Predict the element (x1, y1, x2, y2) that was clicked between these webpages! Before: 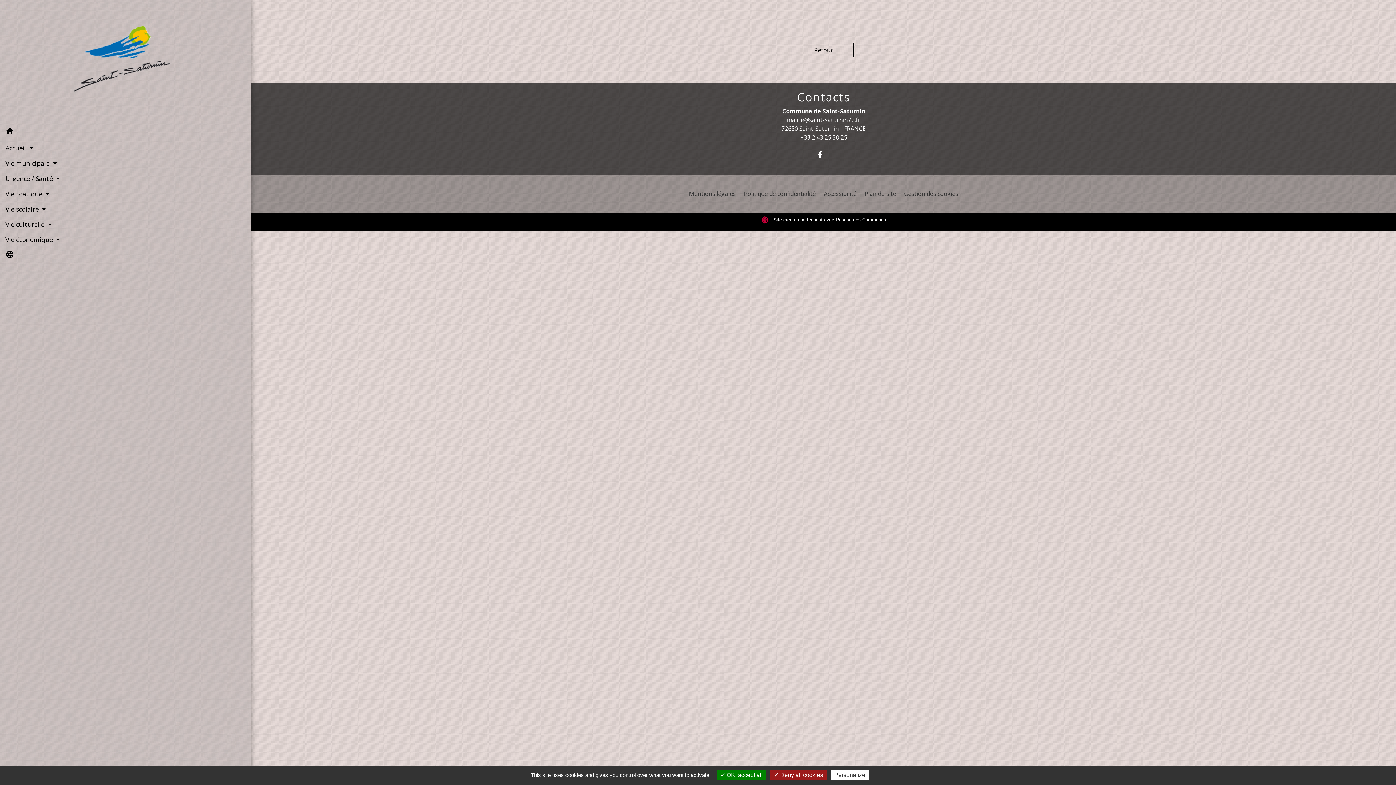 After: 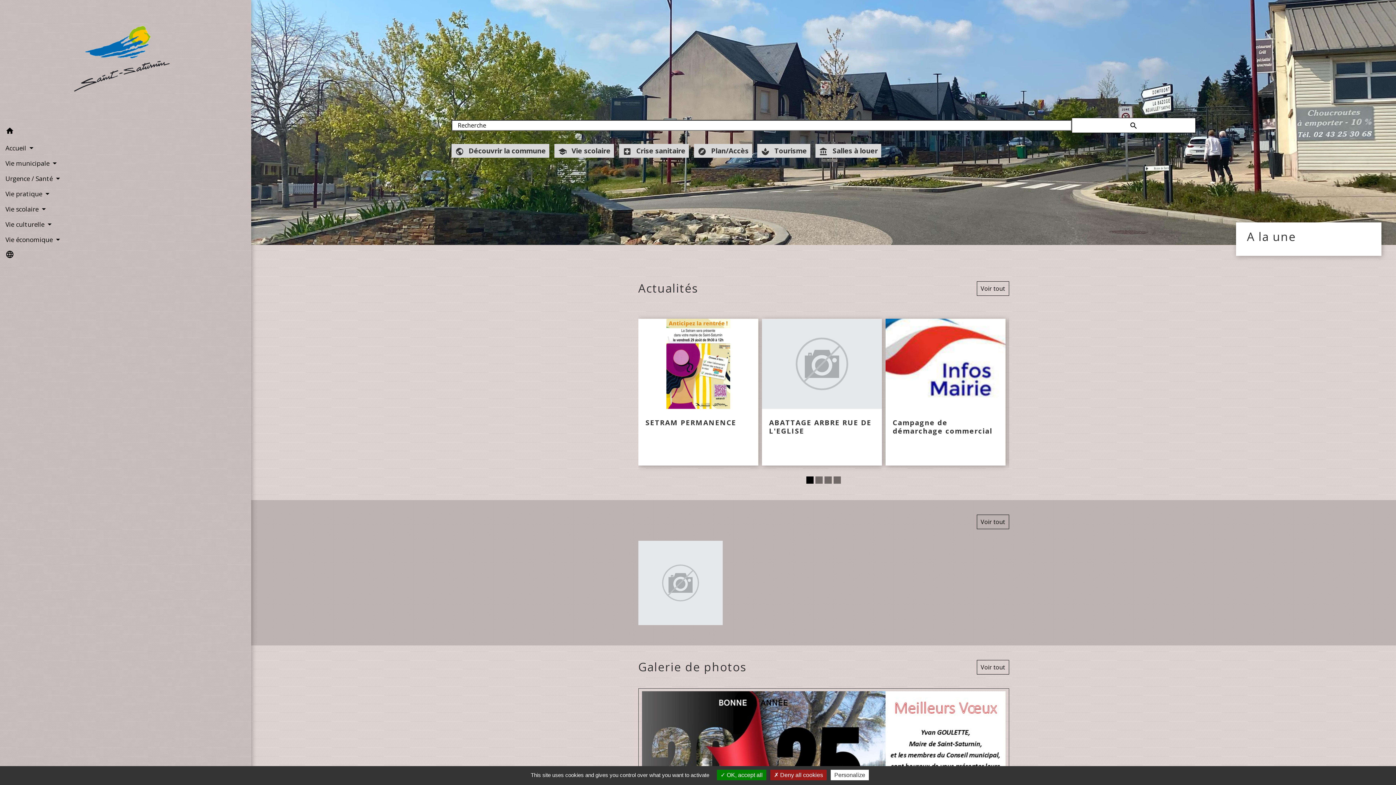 Action: label: Retour bbox: (793, 42, 853, 57)